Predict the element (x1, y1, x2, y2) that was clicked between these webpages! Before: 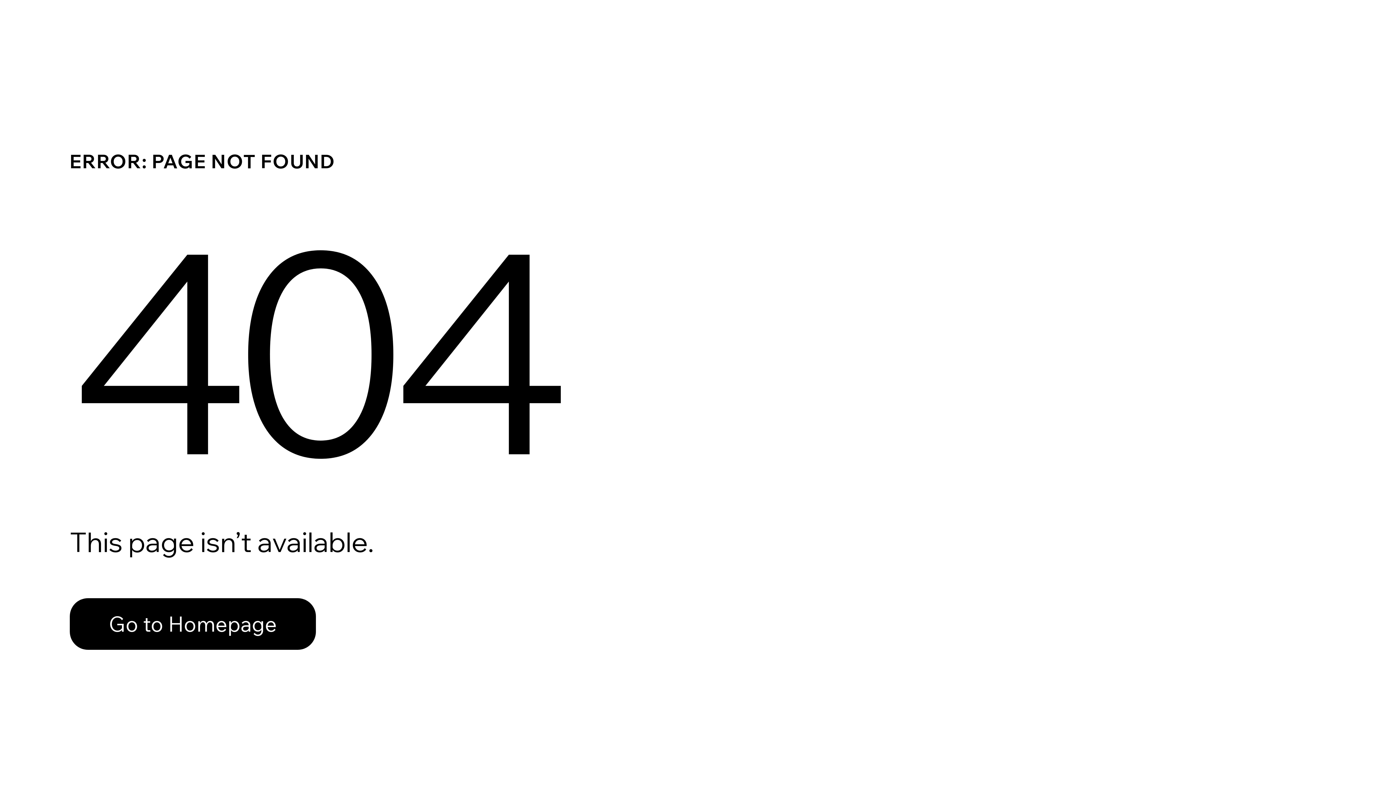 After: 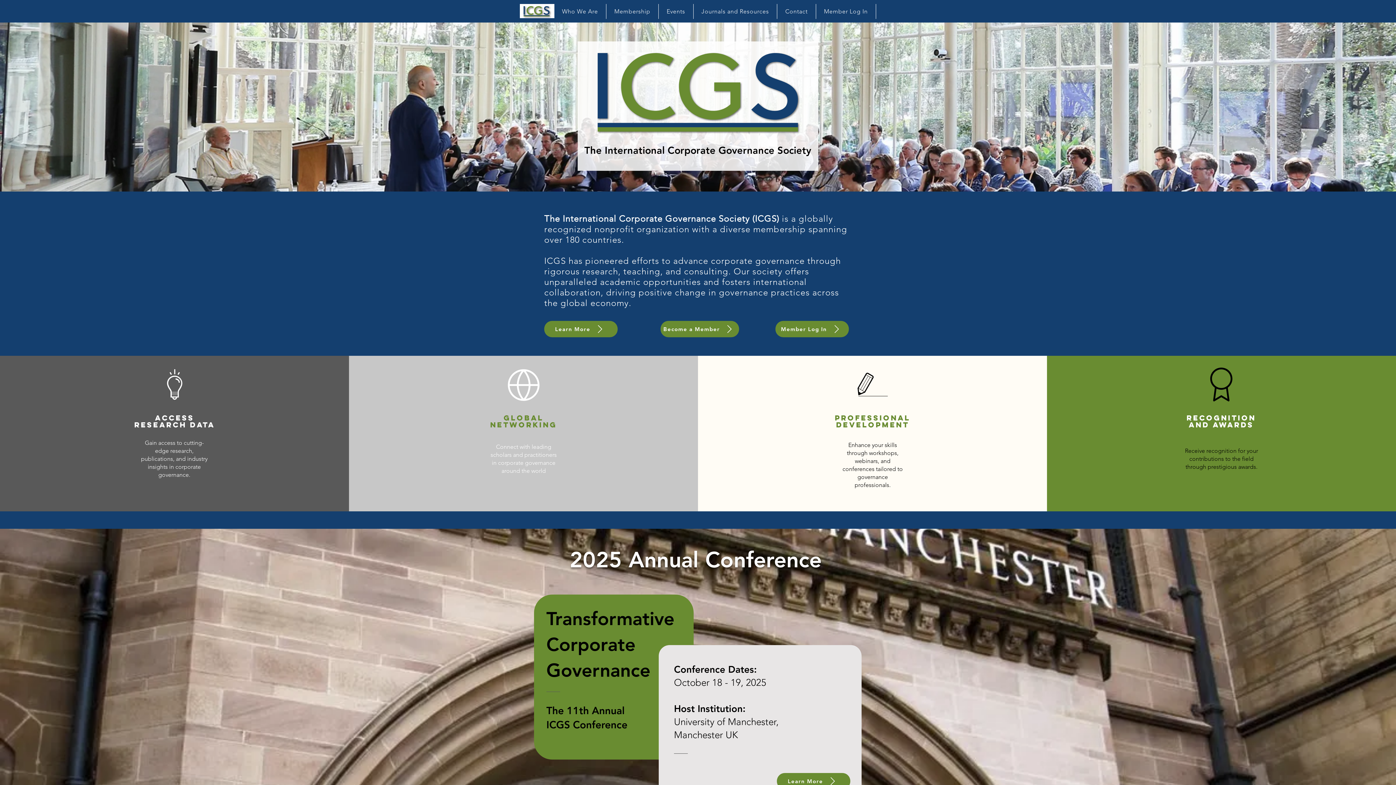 Action: bbox: (69, 582, 768, 659) label: Go to Homepage